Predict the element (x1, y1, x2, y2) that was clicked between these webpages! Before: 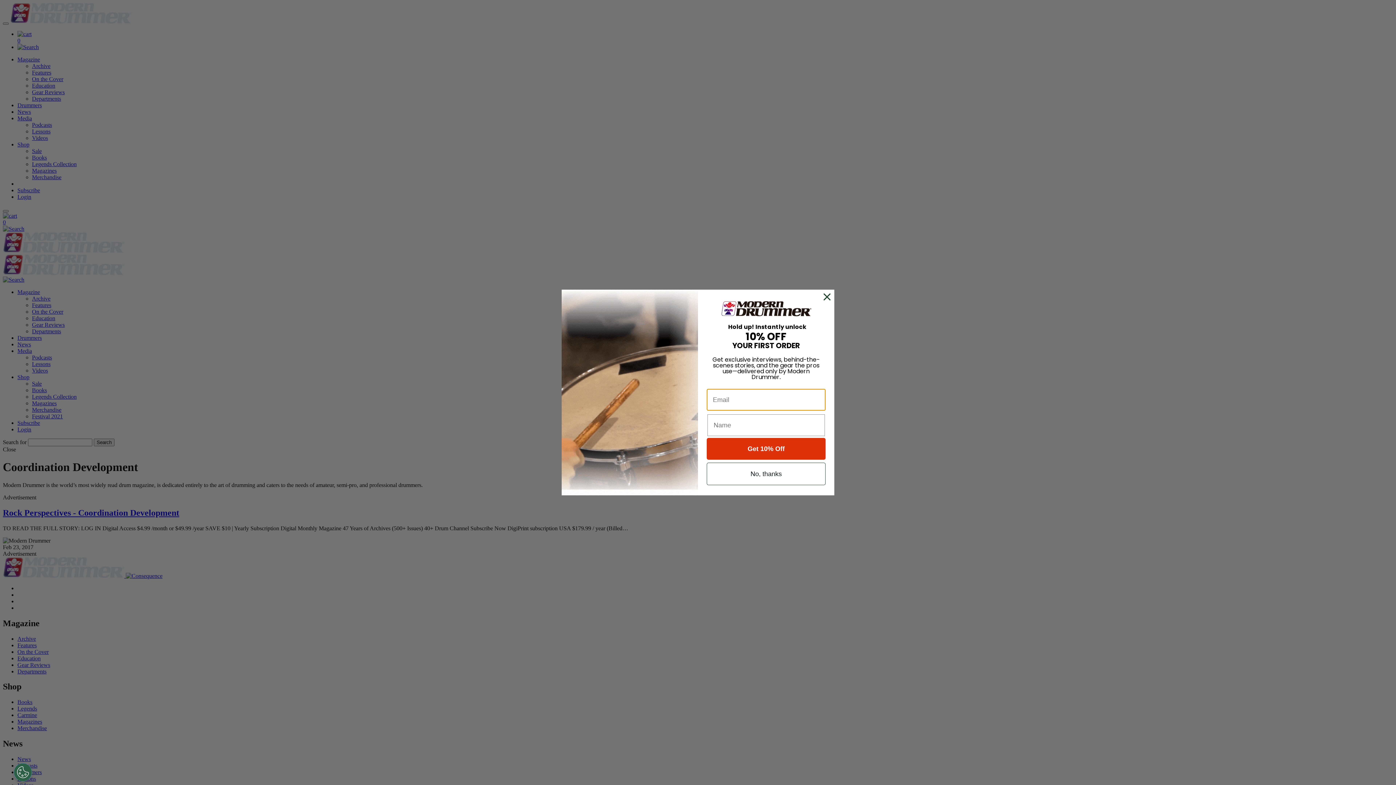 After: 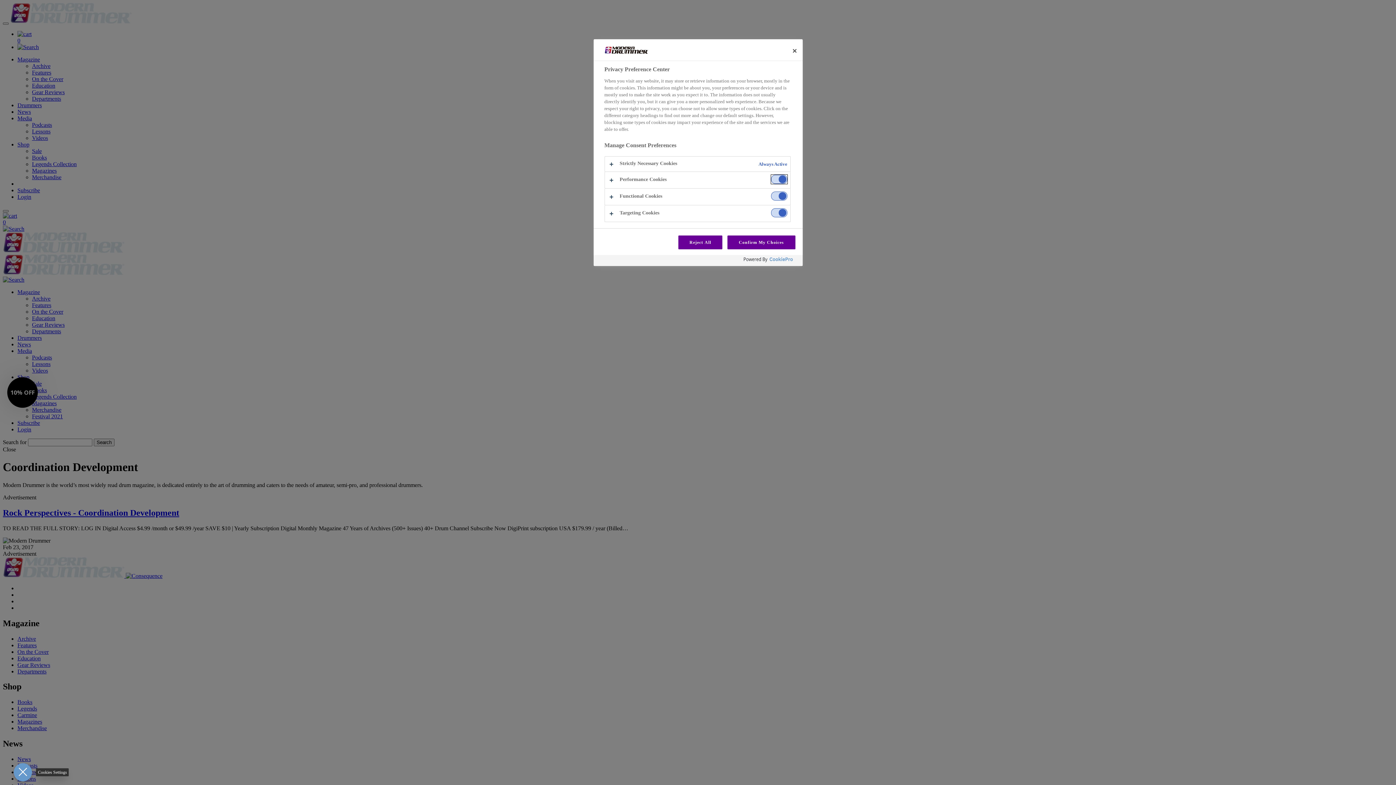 Action: bbox: (13, 763, 32, 781) label: Open Preferences